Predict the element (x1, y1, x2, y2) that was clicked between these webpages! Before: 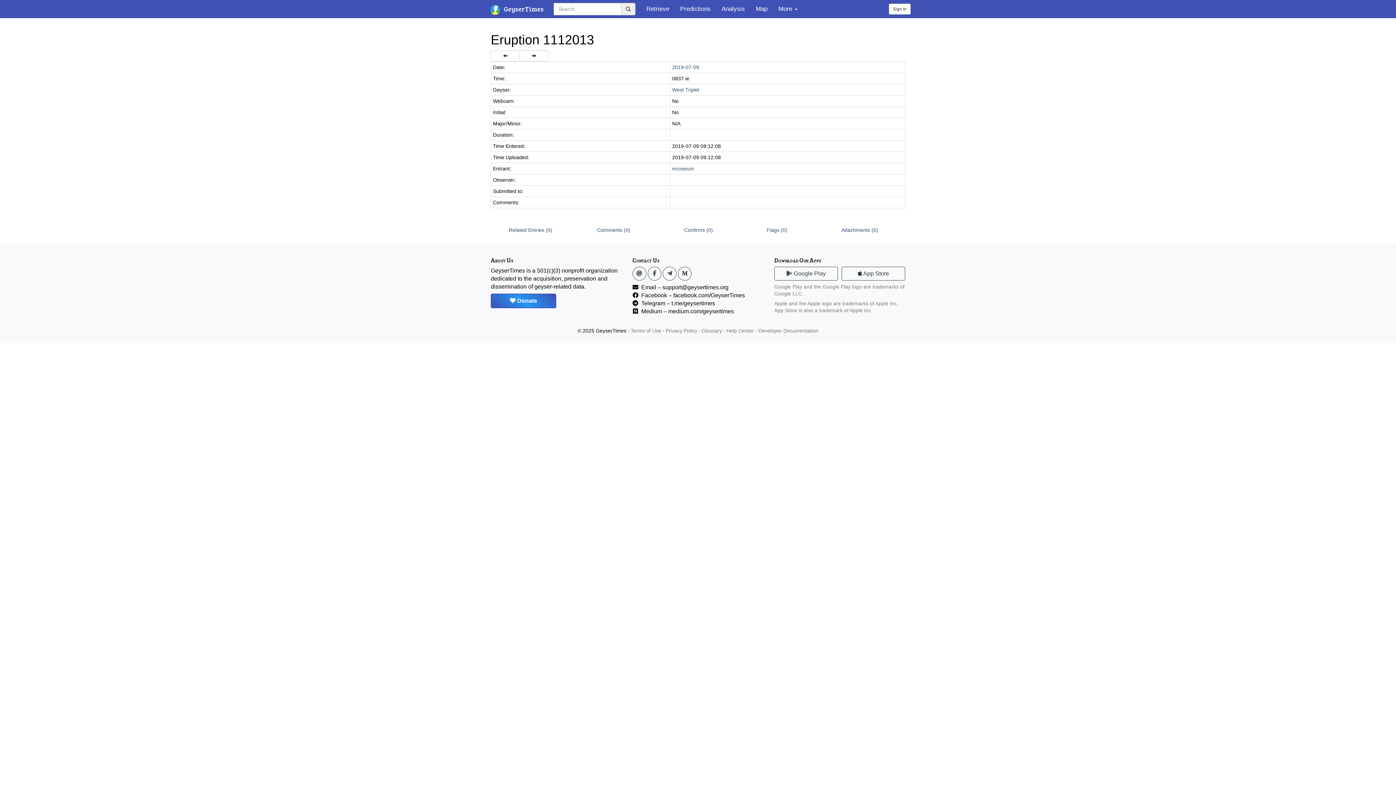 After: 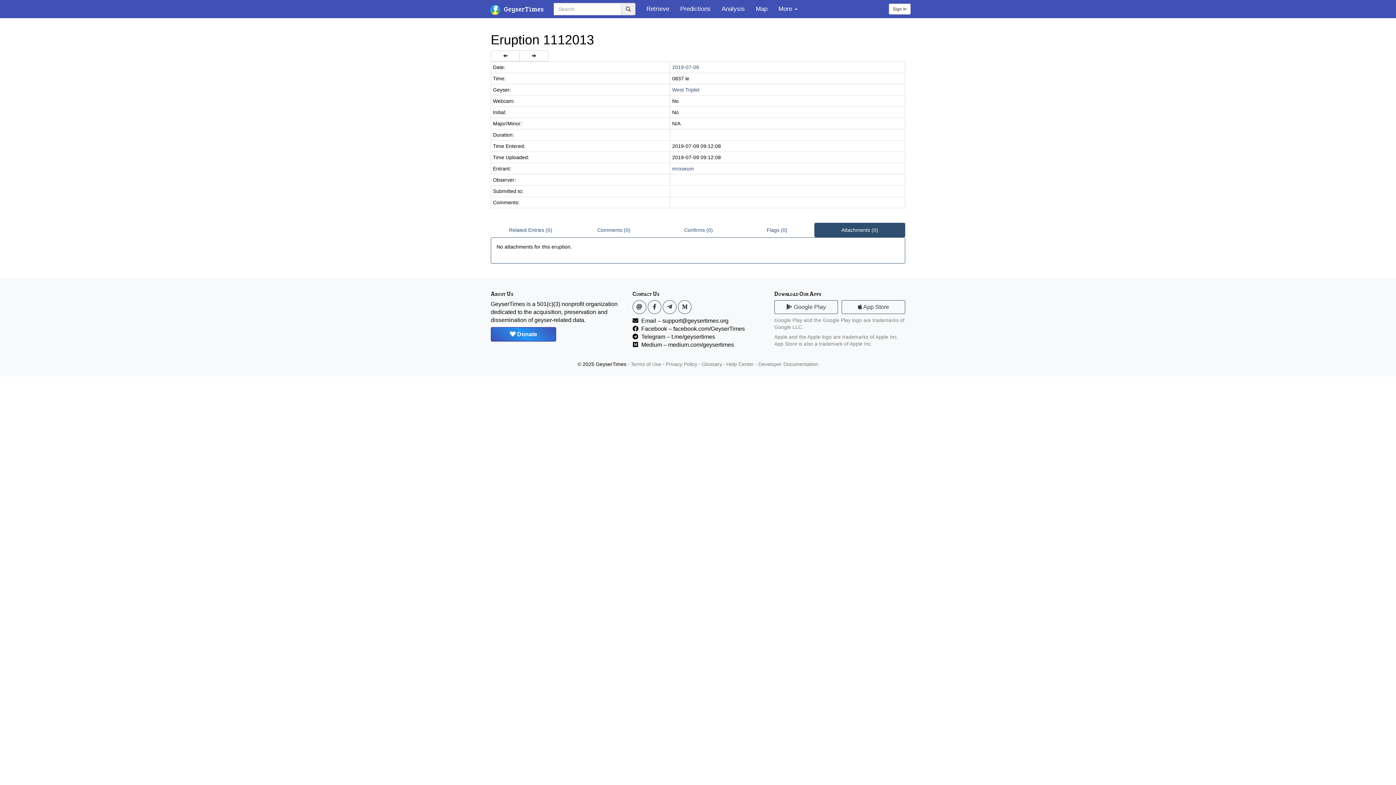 Action: label: Attachments (0) bbox: (814, 222, 905, 237)